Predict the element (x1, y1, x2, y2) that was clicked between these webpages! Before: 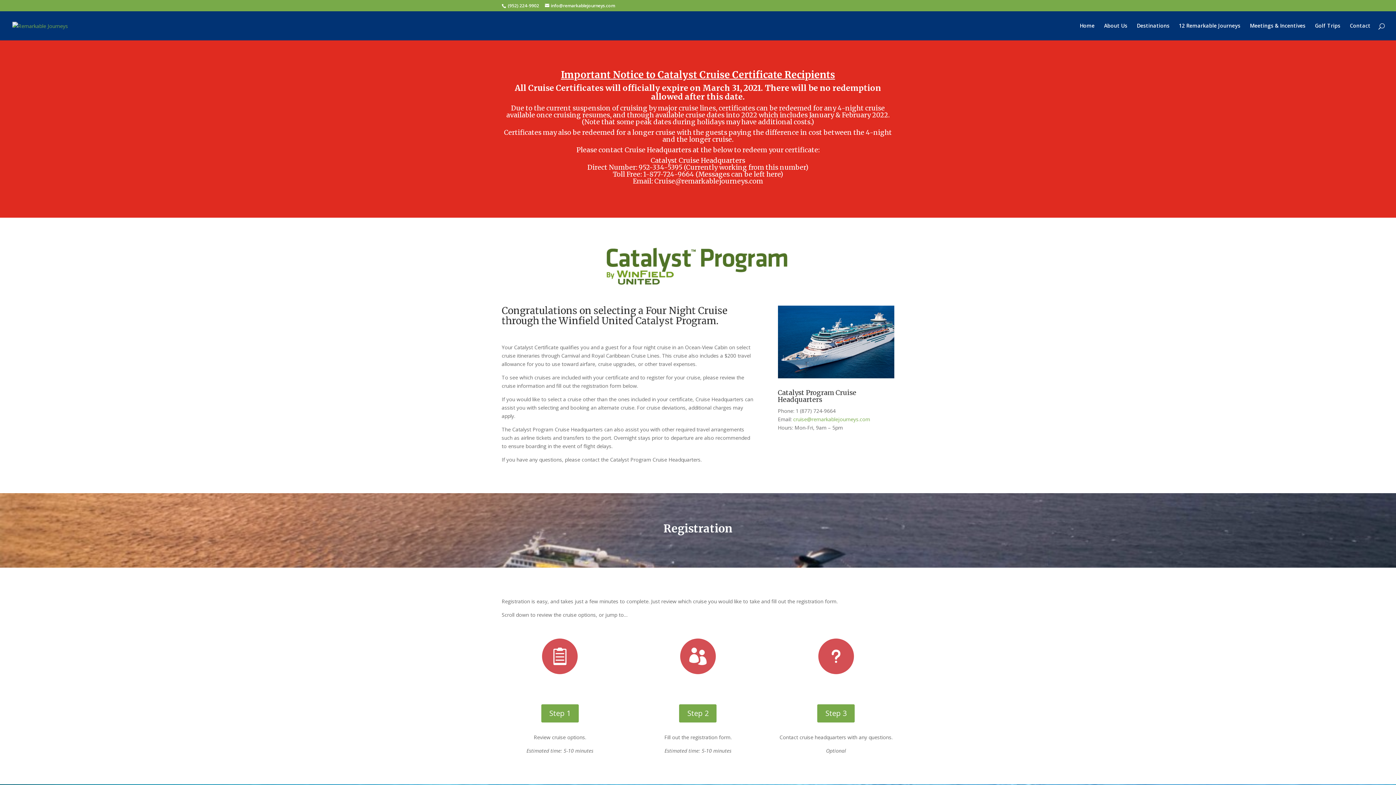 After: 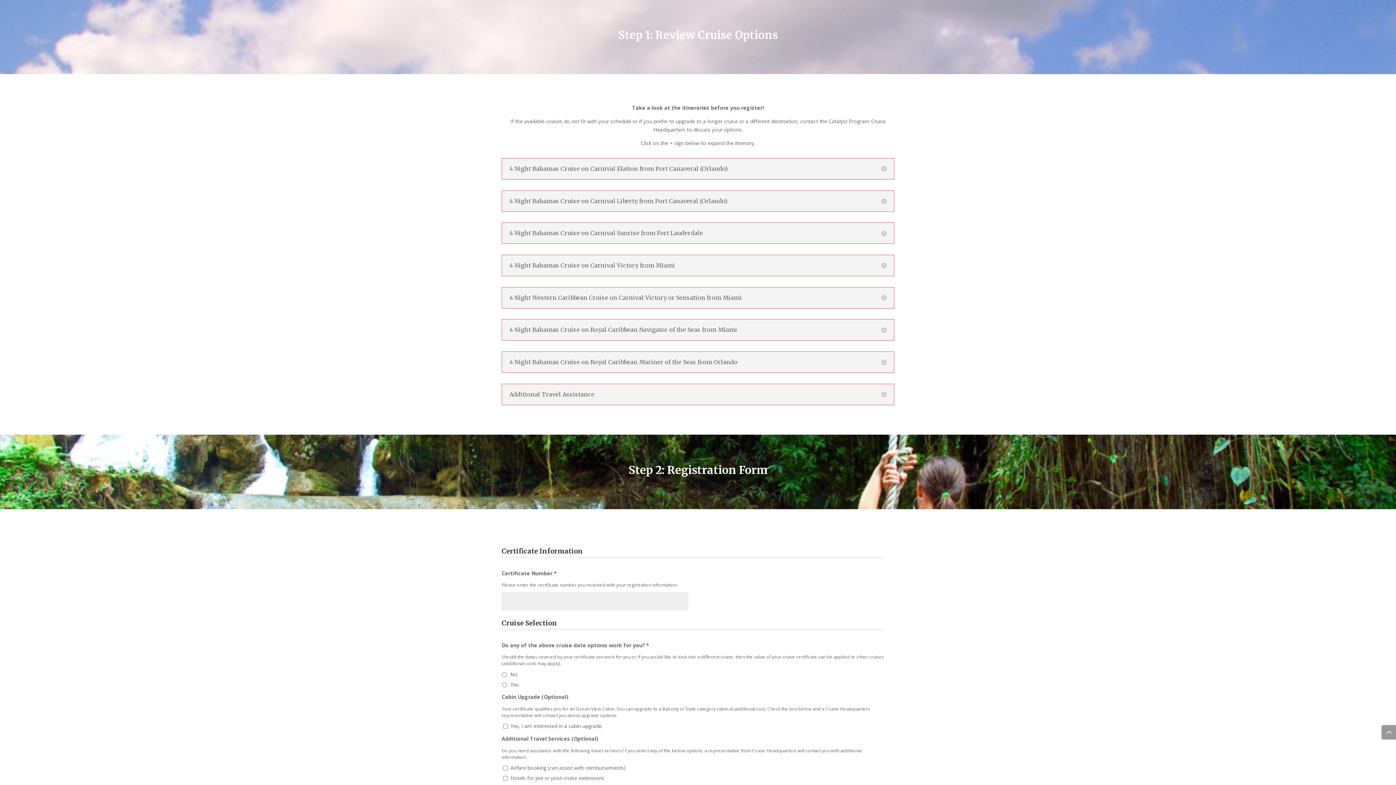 Action: label: Step 1 bbox: (541, 704, 578, 722)